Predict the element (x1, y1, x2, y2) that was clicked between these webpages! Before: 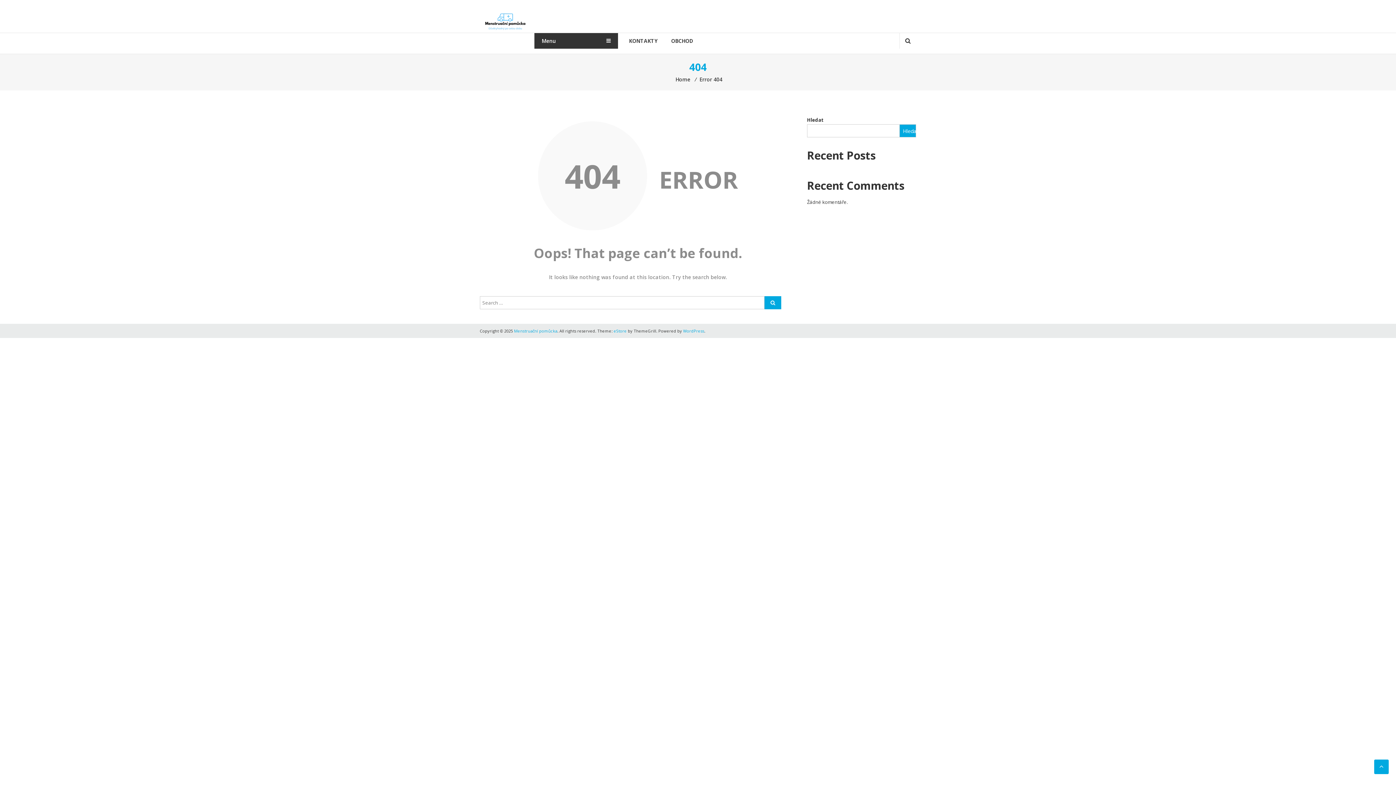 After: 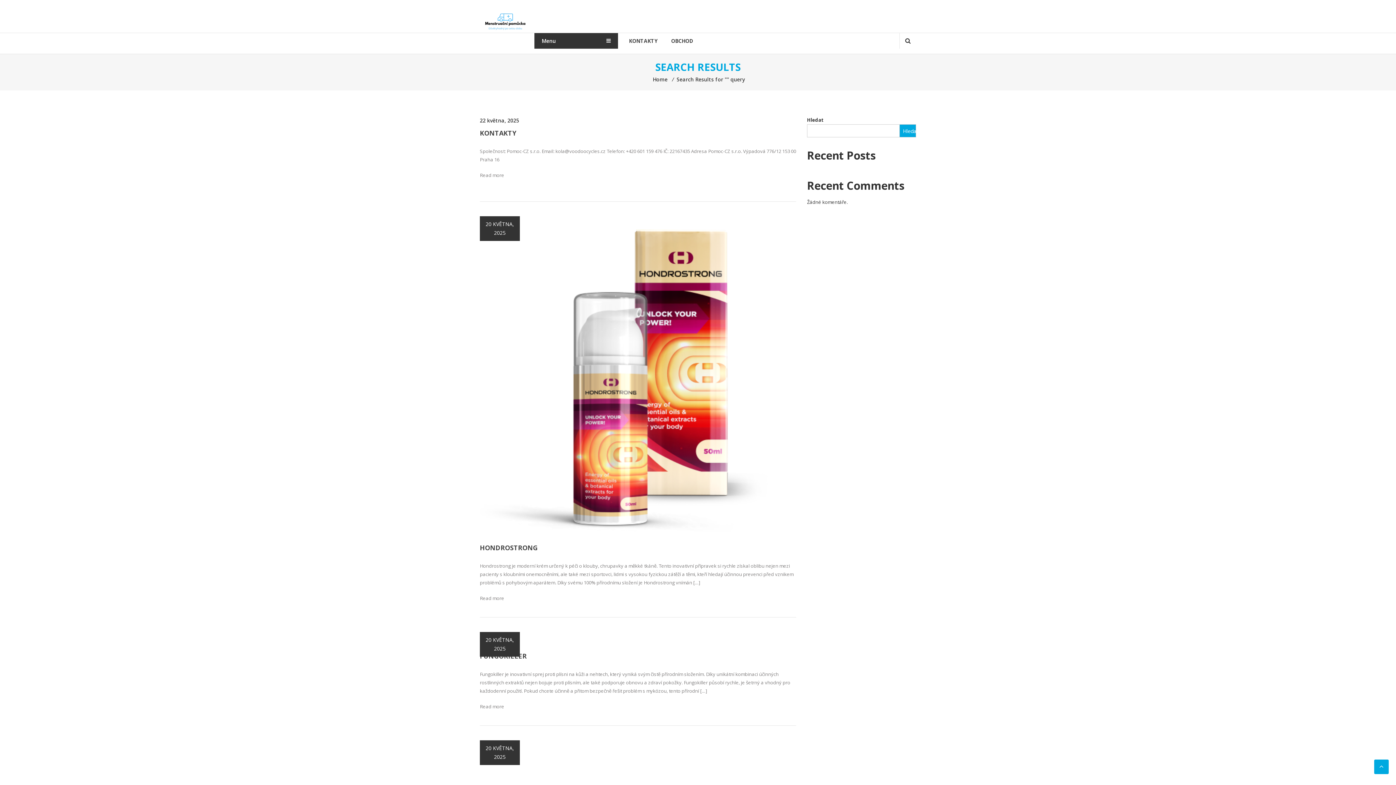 Action: bbox: (764, 296, 781, 309)